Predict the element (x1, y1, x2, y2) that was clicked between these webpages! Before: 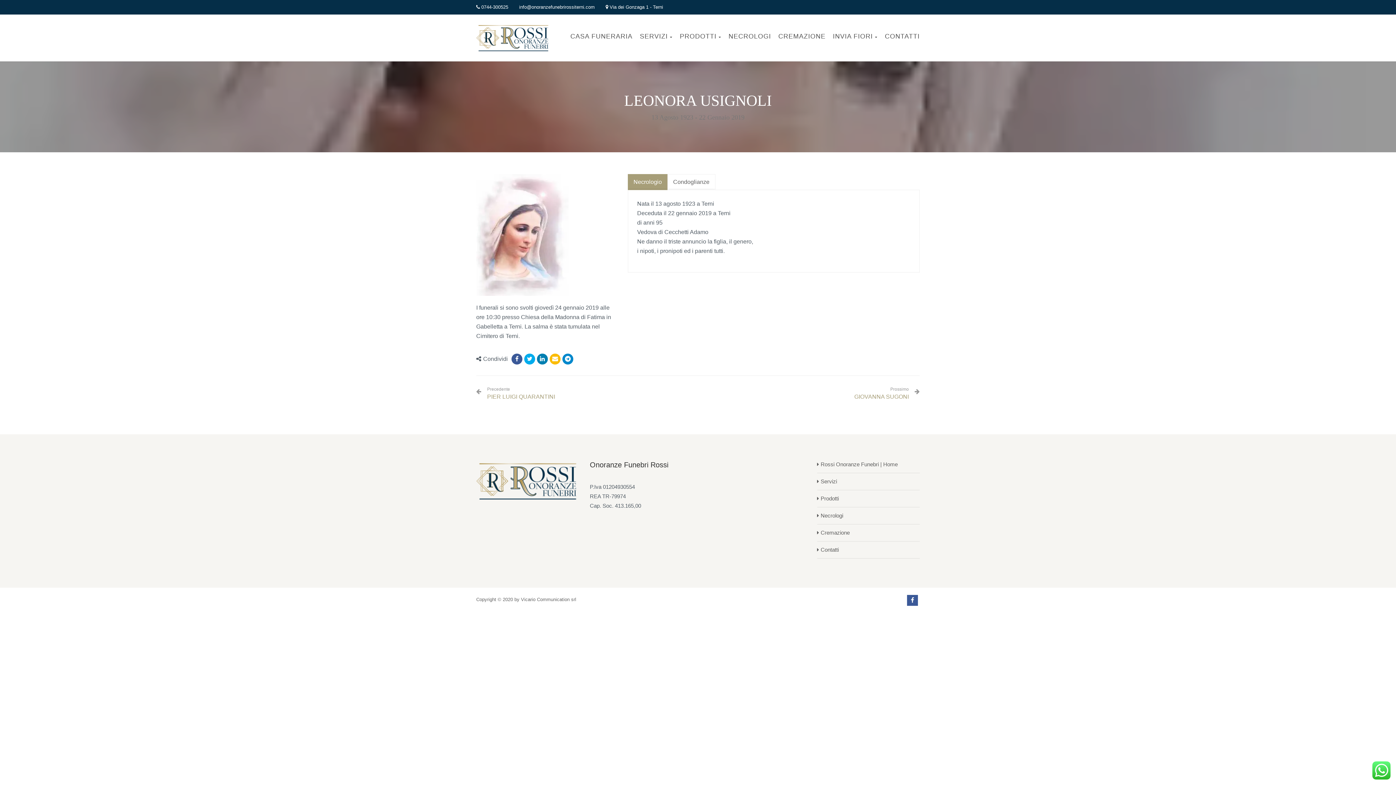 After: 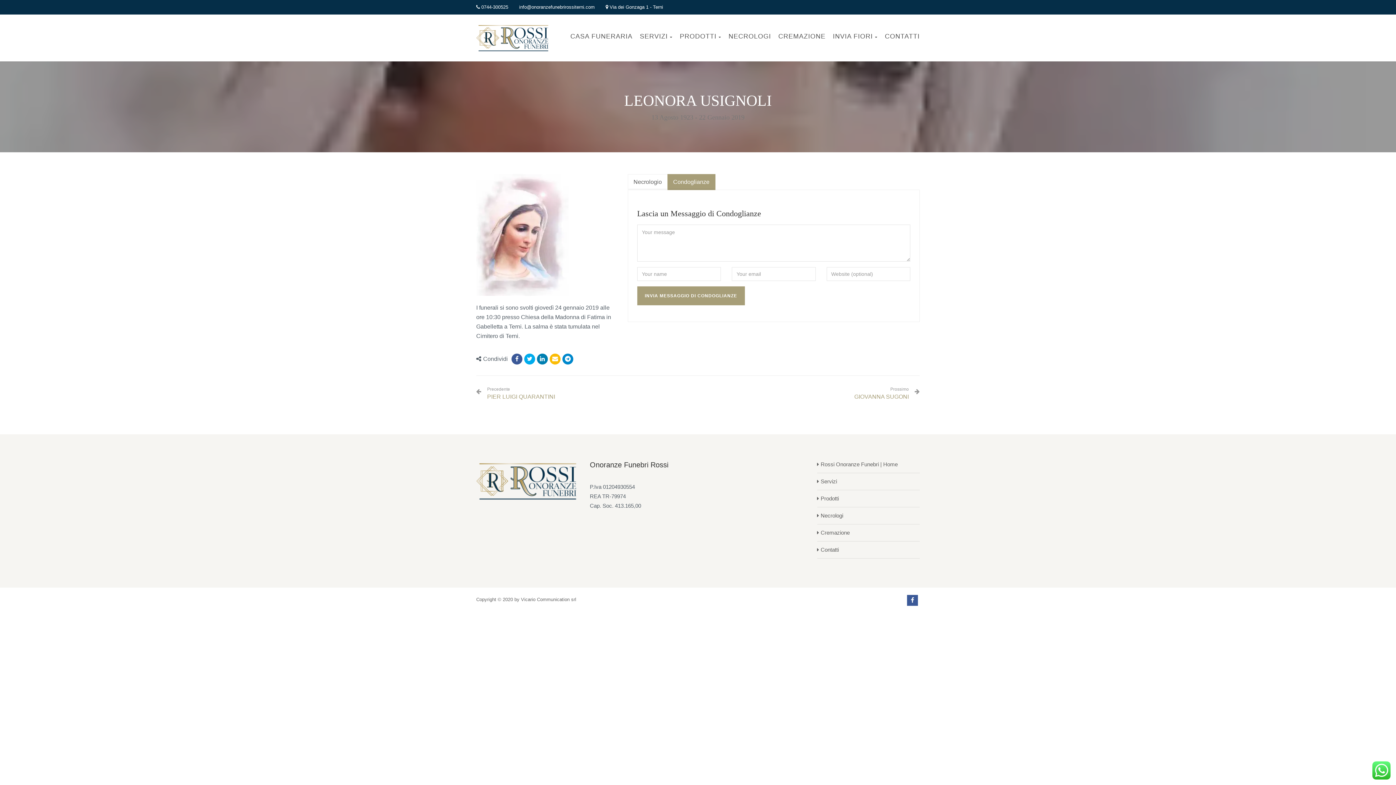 Action: label: Condoglianze bbox: (667, 174, 715, 190)